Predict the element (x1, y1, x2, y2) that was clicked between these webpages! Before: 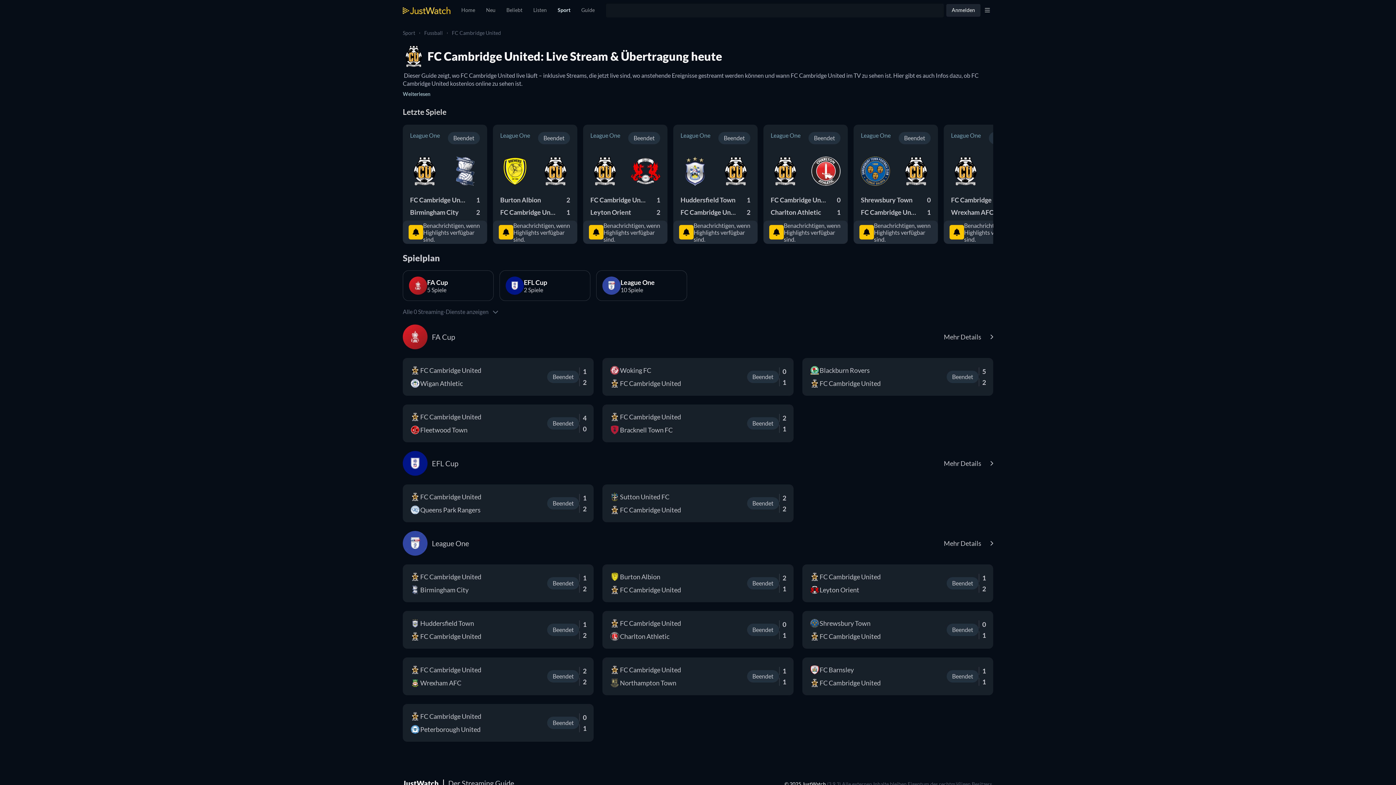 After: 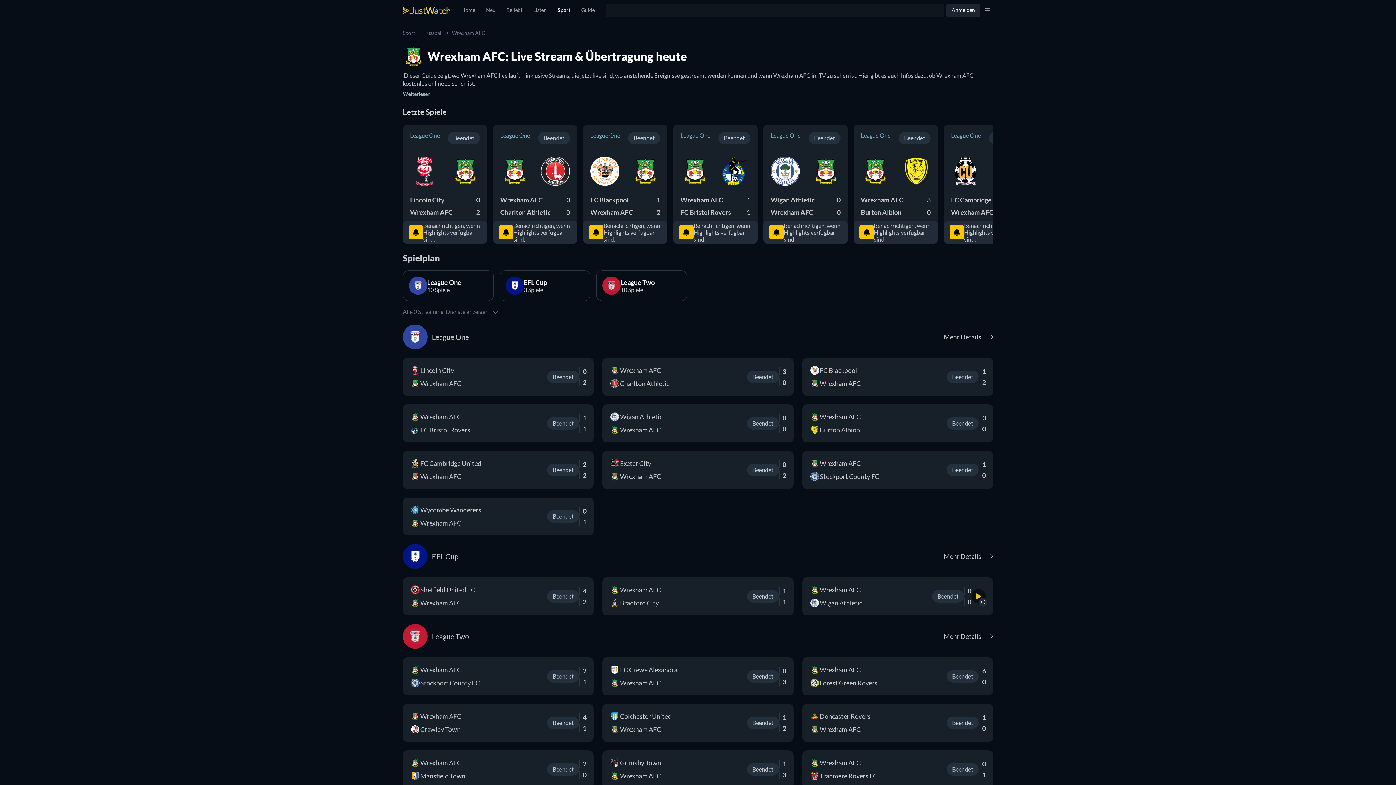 Action: label: Wrexham AFC
2 bbox: (951, 208, 1021, 216)